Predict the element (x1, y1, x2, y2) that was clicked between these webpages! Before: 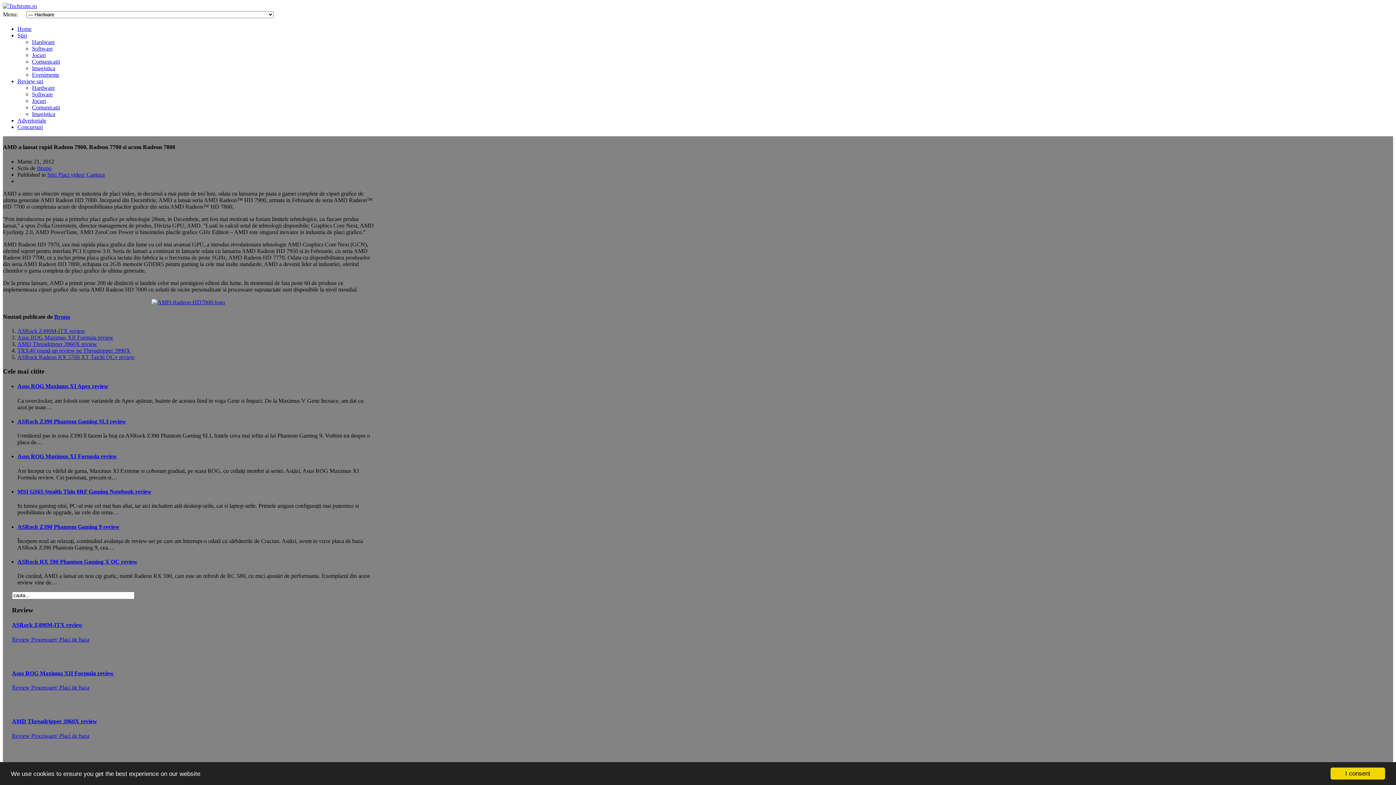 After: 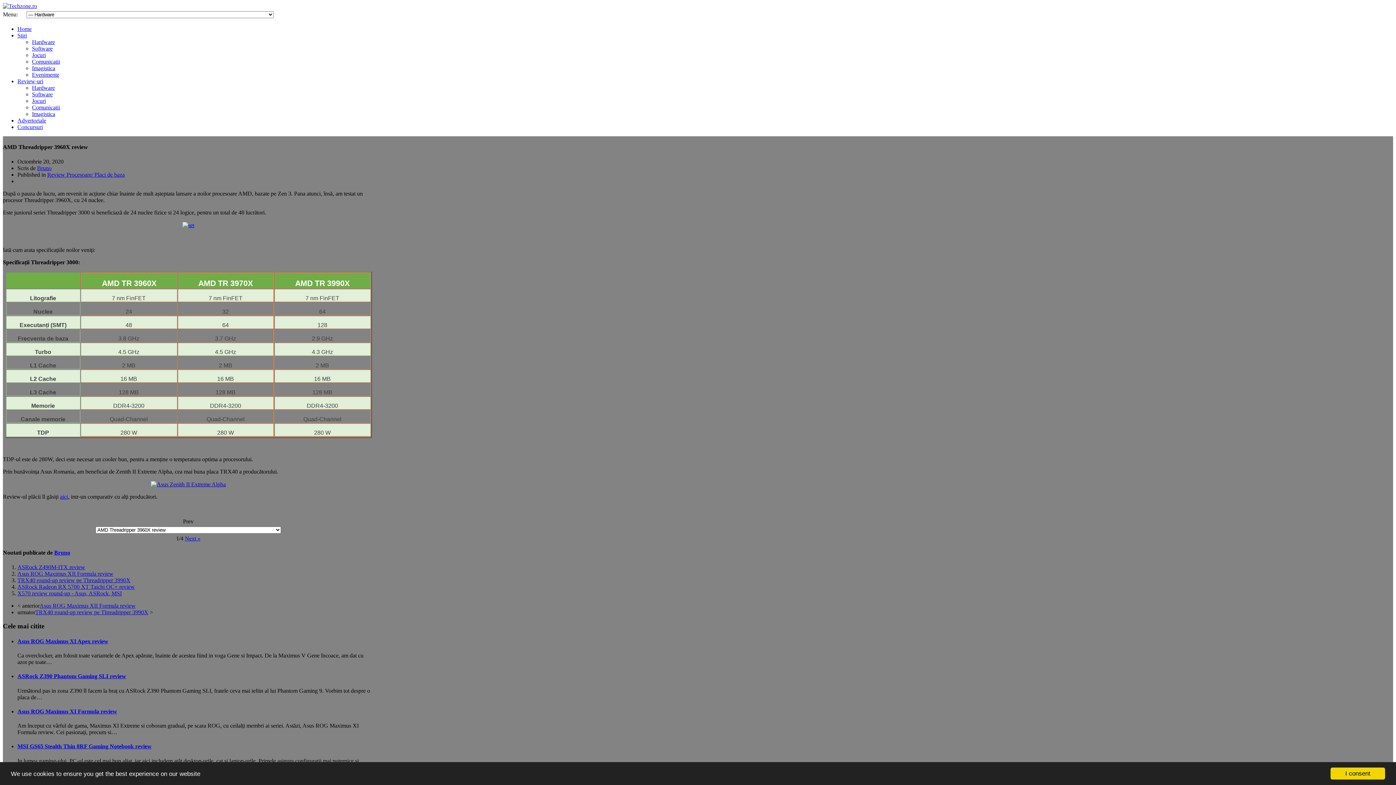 Action: bbox: (17, 341, 97, 347) label: AMD Threadripper 3960X review